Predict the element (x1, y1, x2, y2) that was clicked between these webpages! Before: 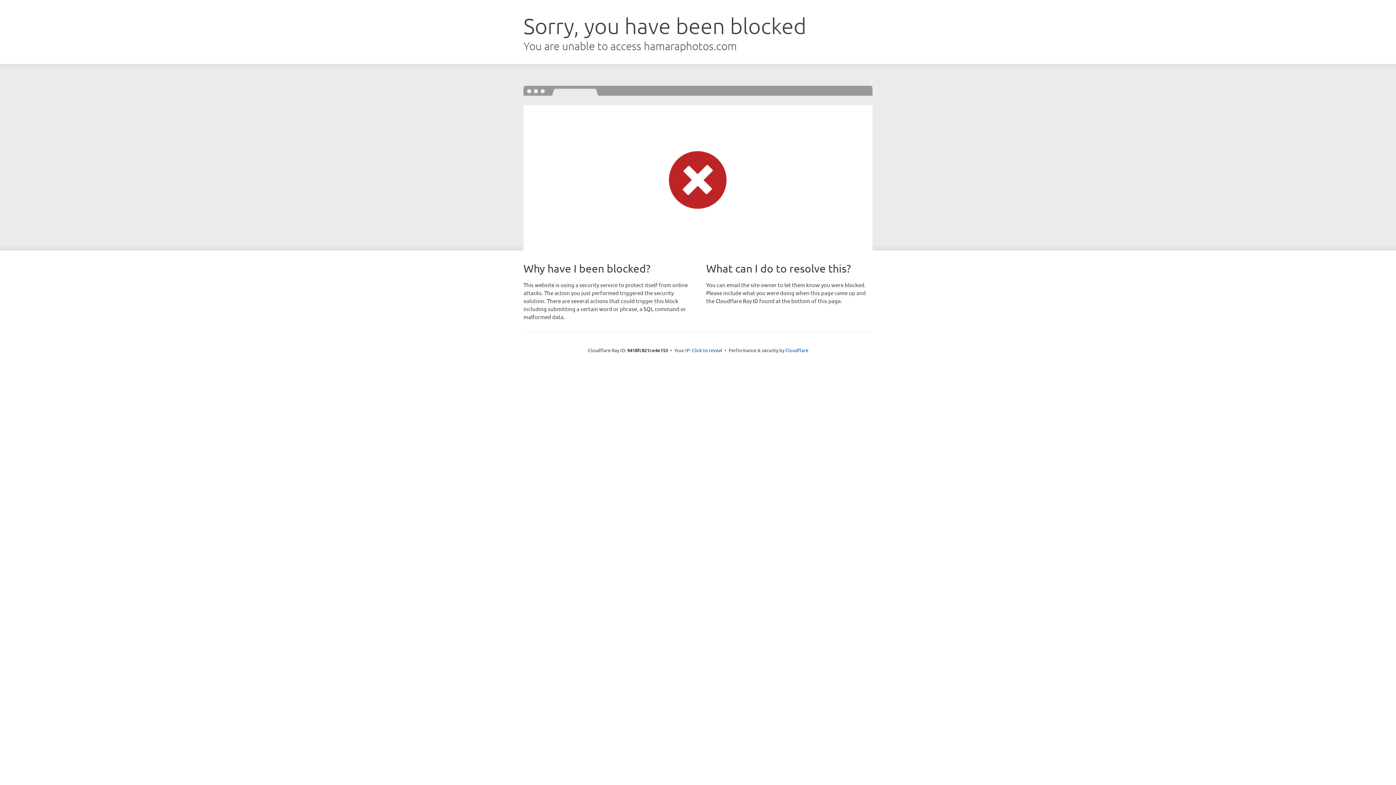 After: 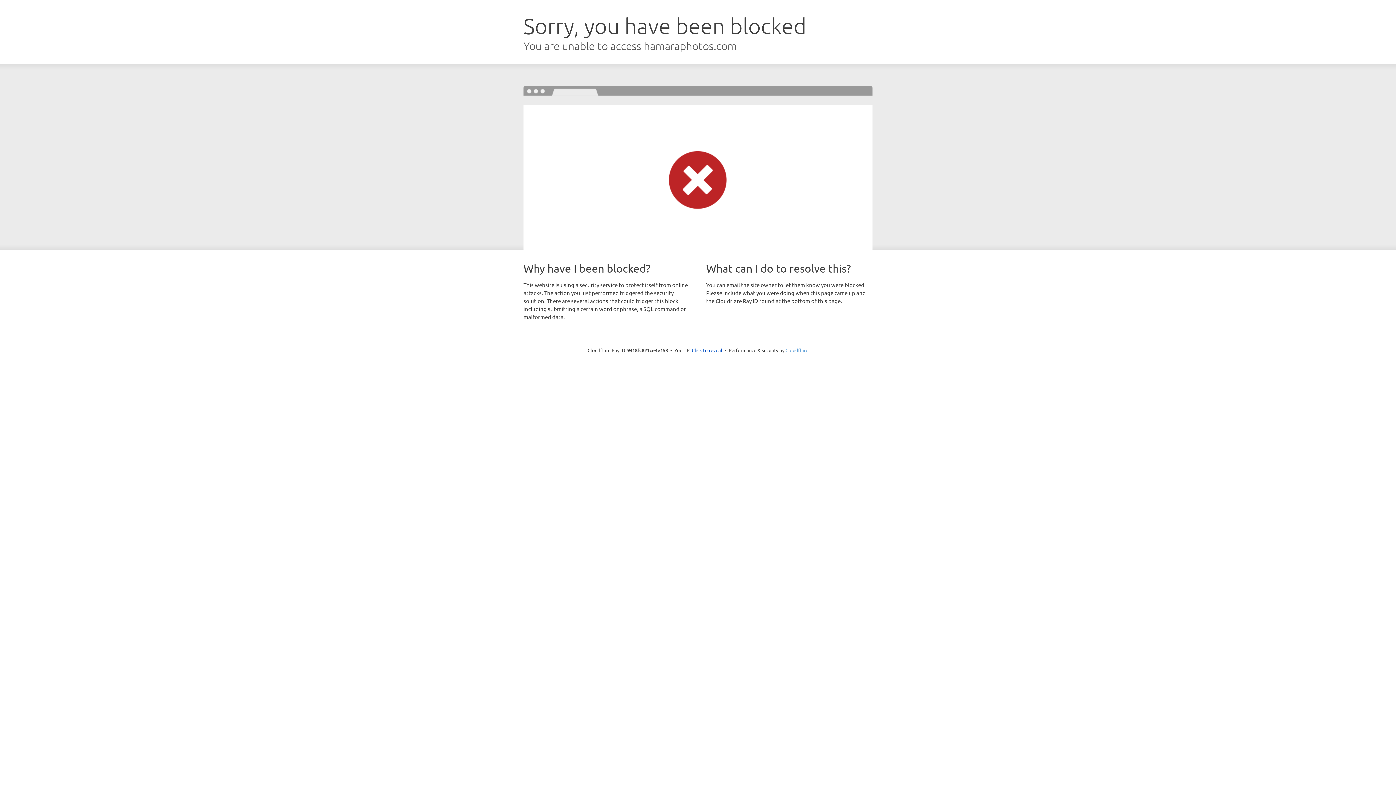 Action: label: Cloudflare bbox: (785, 347, 808, 353)